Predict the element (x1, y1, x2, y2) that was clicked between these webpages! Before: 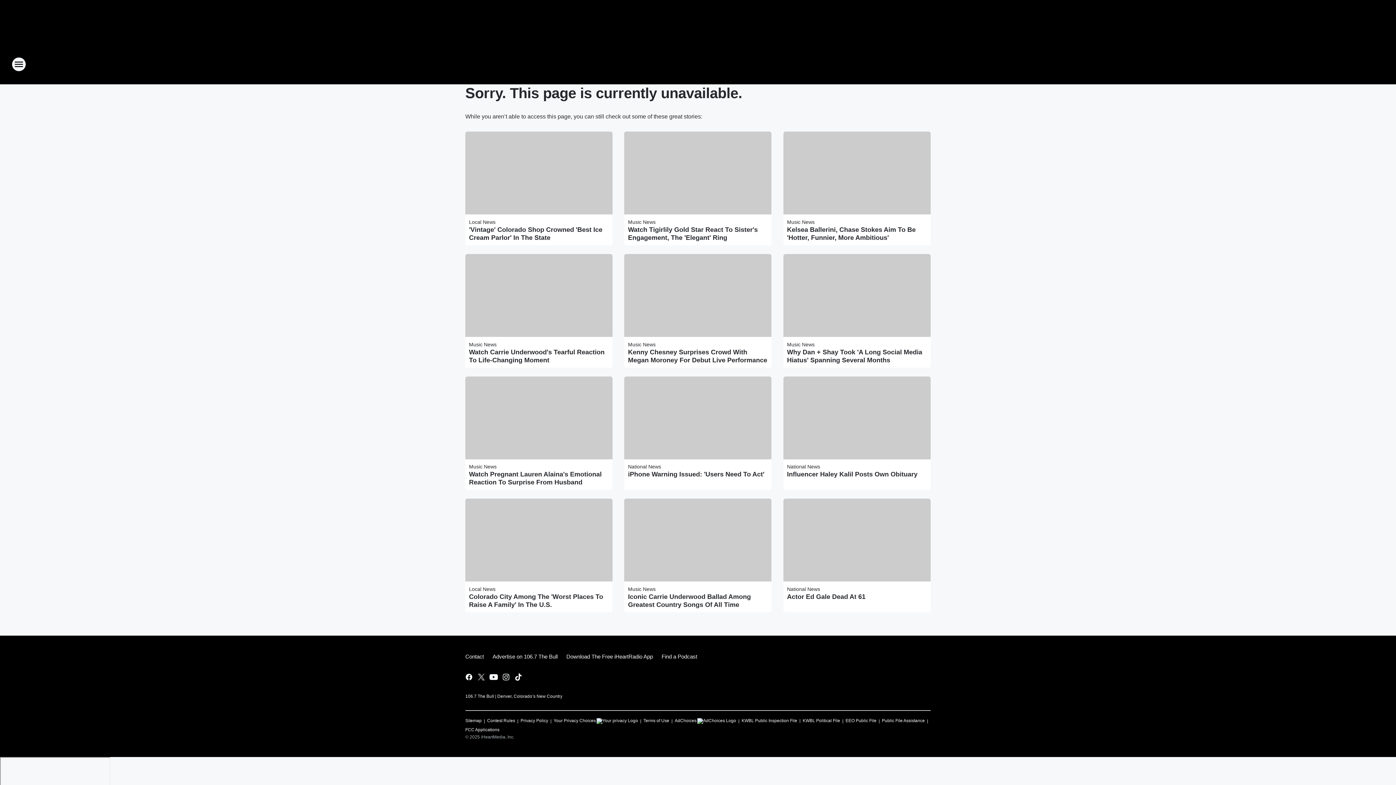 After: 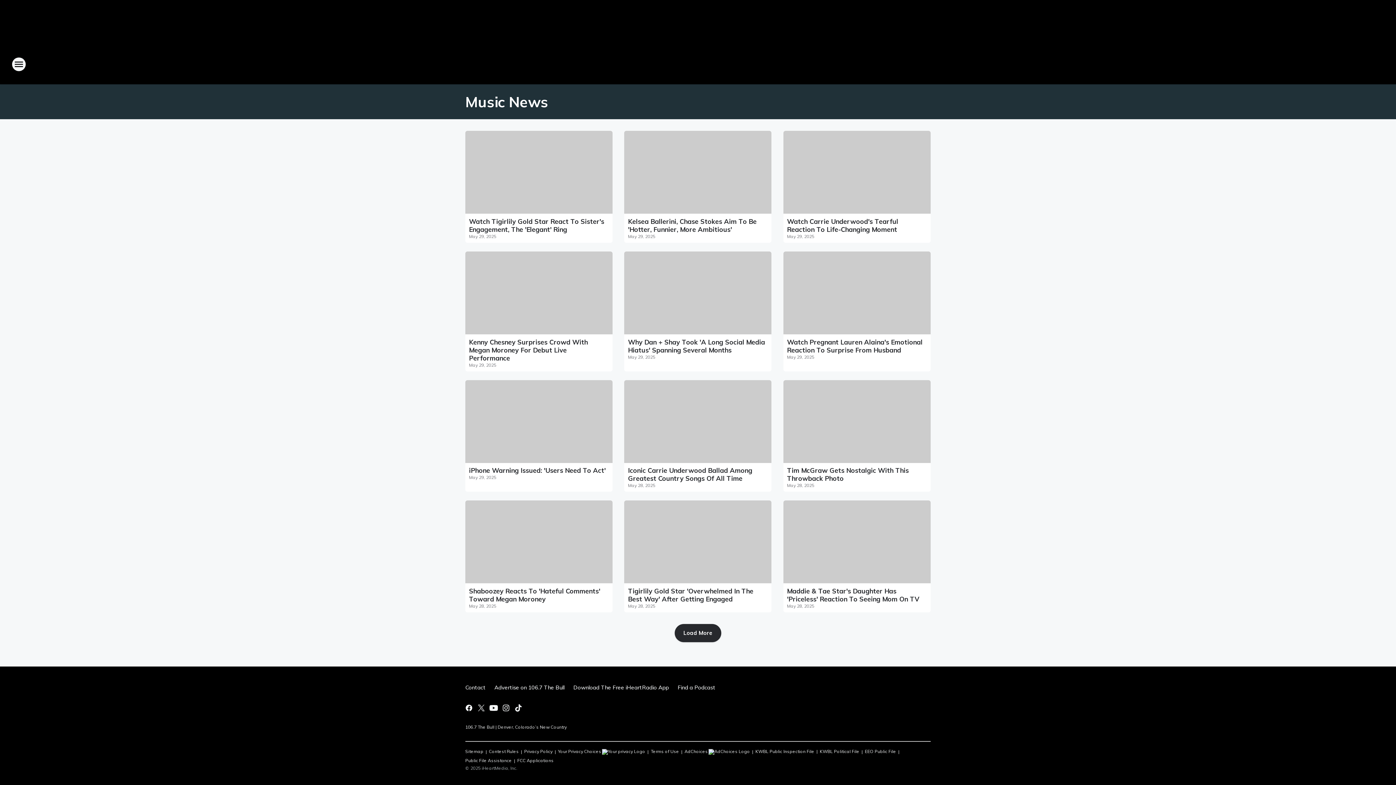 Action: bbox: (787, 219, 814, 225) label: Music News